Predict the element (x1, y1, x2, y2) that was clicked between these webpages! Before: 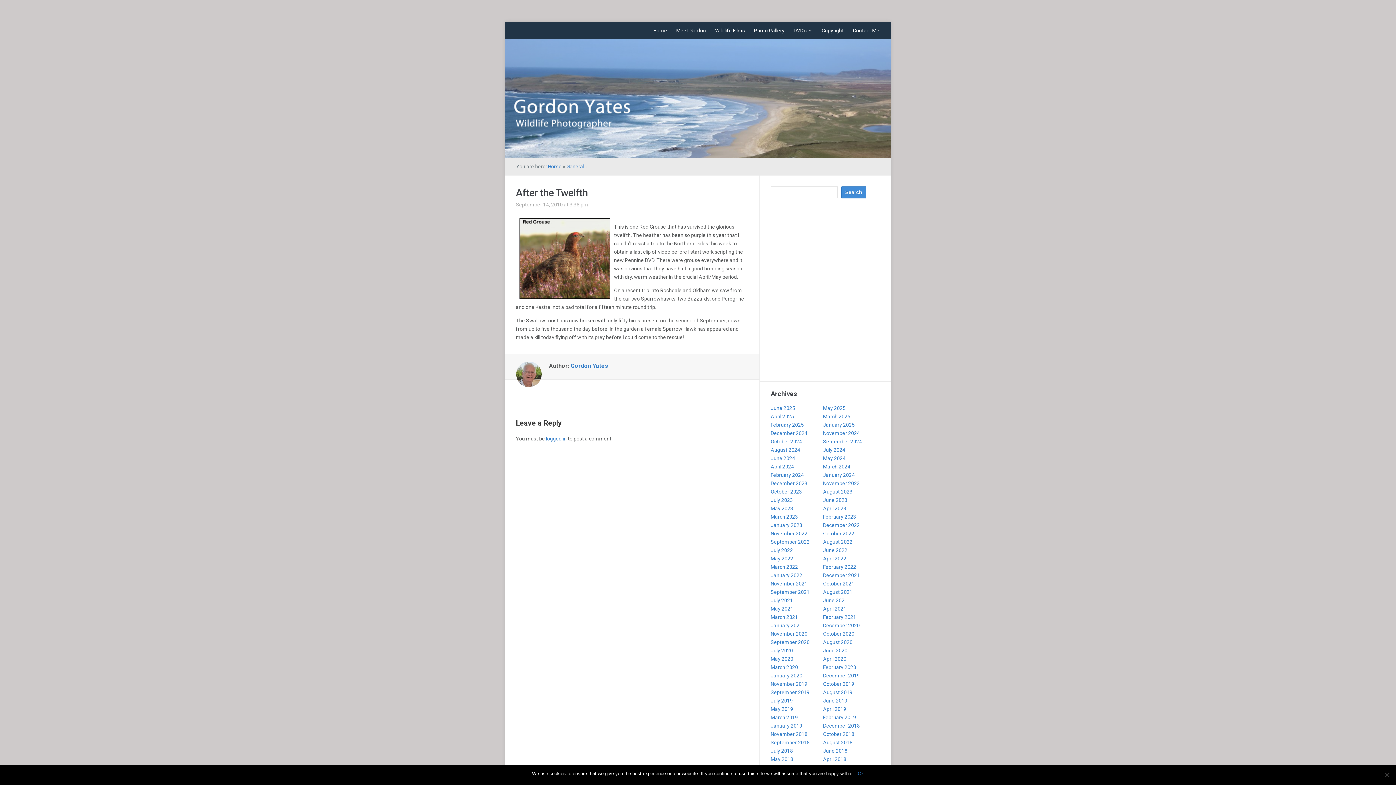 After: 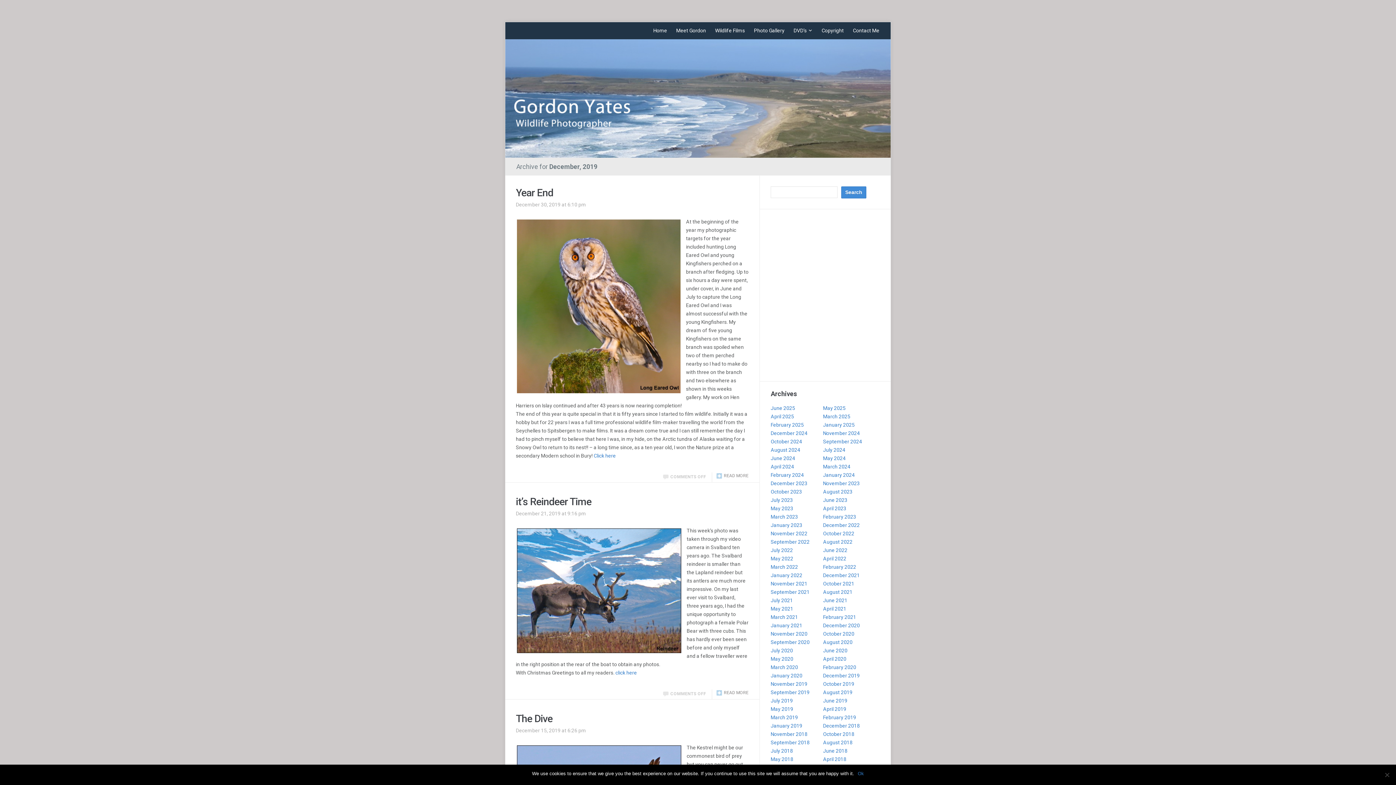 Action: bbox: (823, 673, 860, 678) label: December 2019